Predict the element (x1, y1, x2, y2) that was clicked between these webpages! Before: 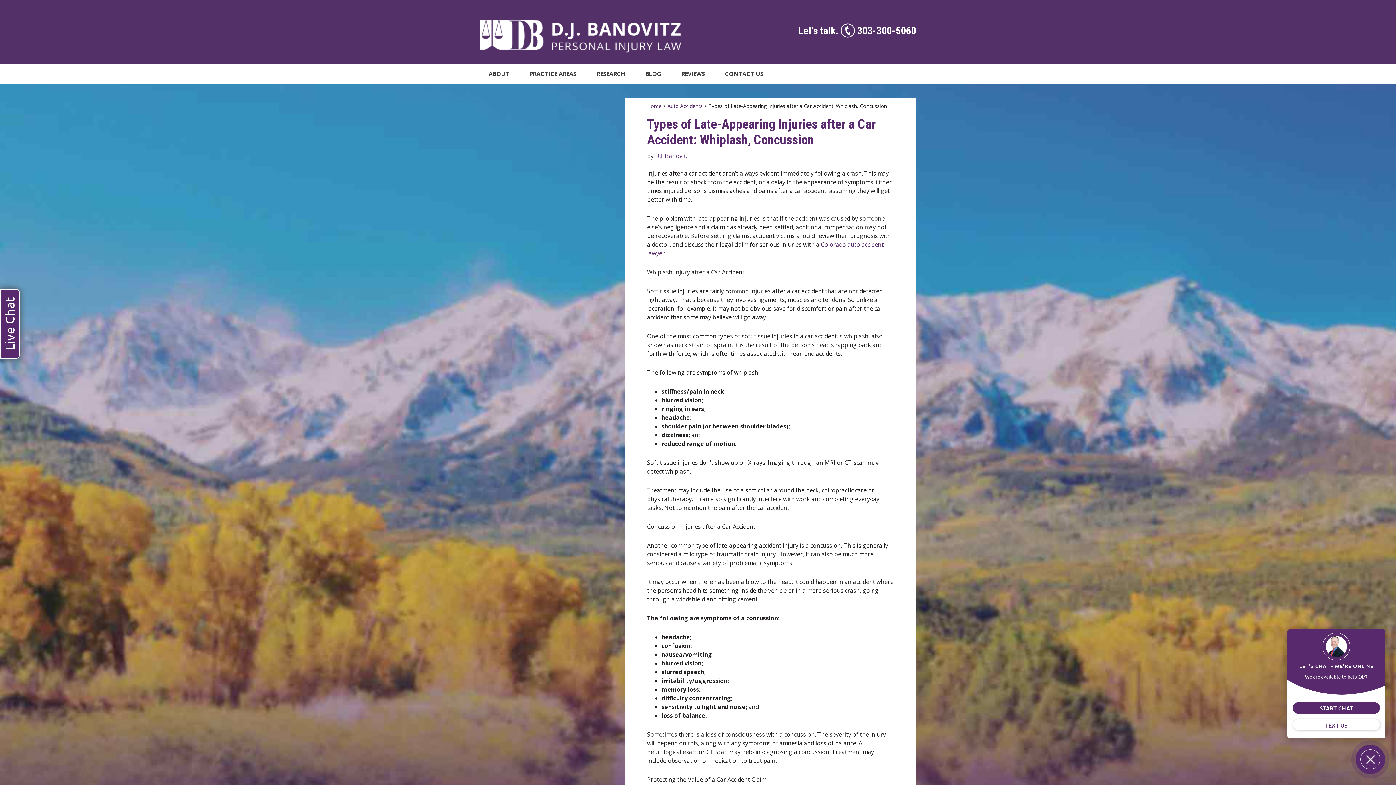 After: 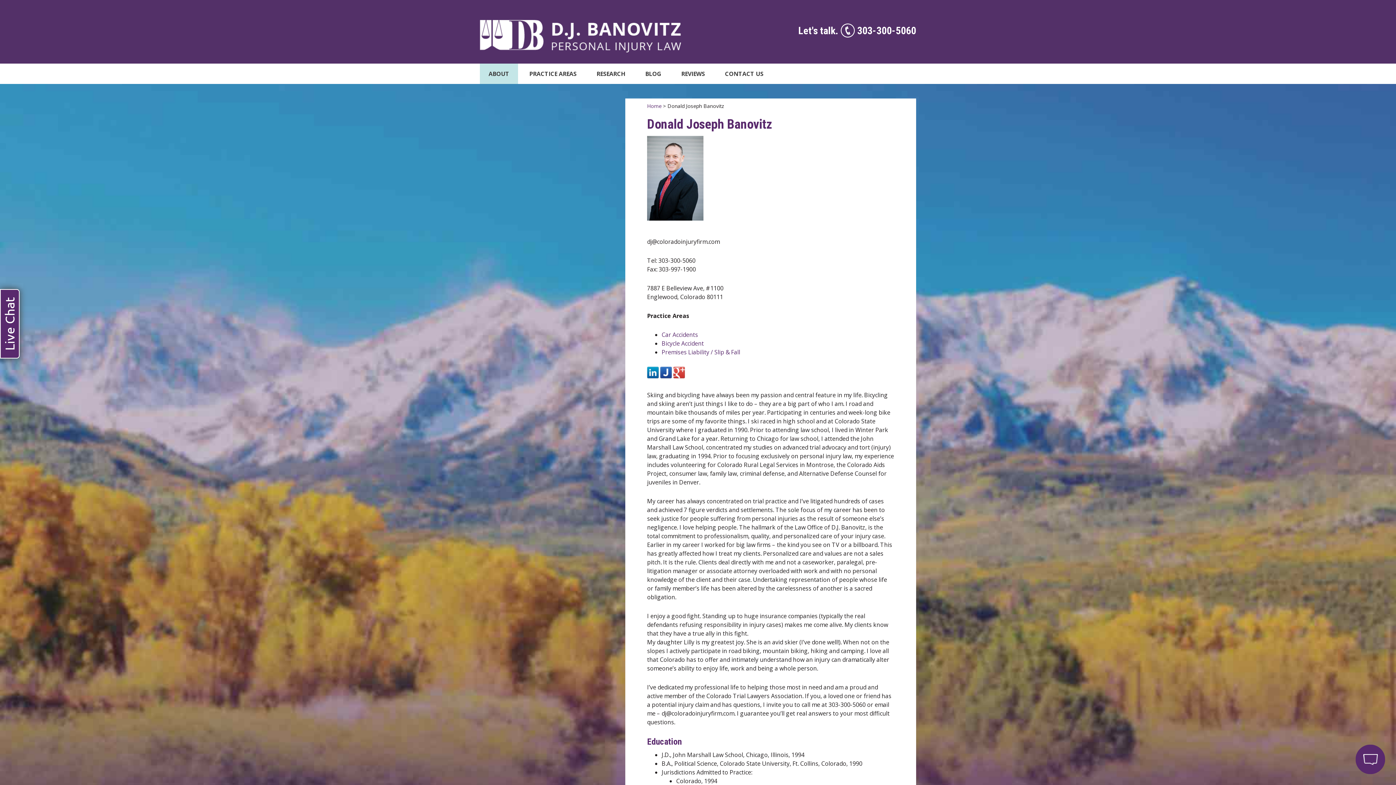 Action: label: ABOUT bbox: (480, 63, 518, 84)